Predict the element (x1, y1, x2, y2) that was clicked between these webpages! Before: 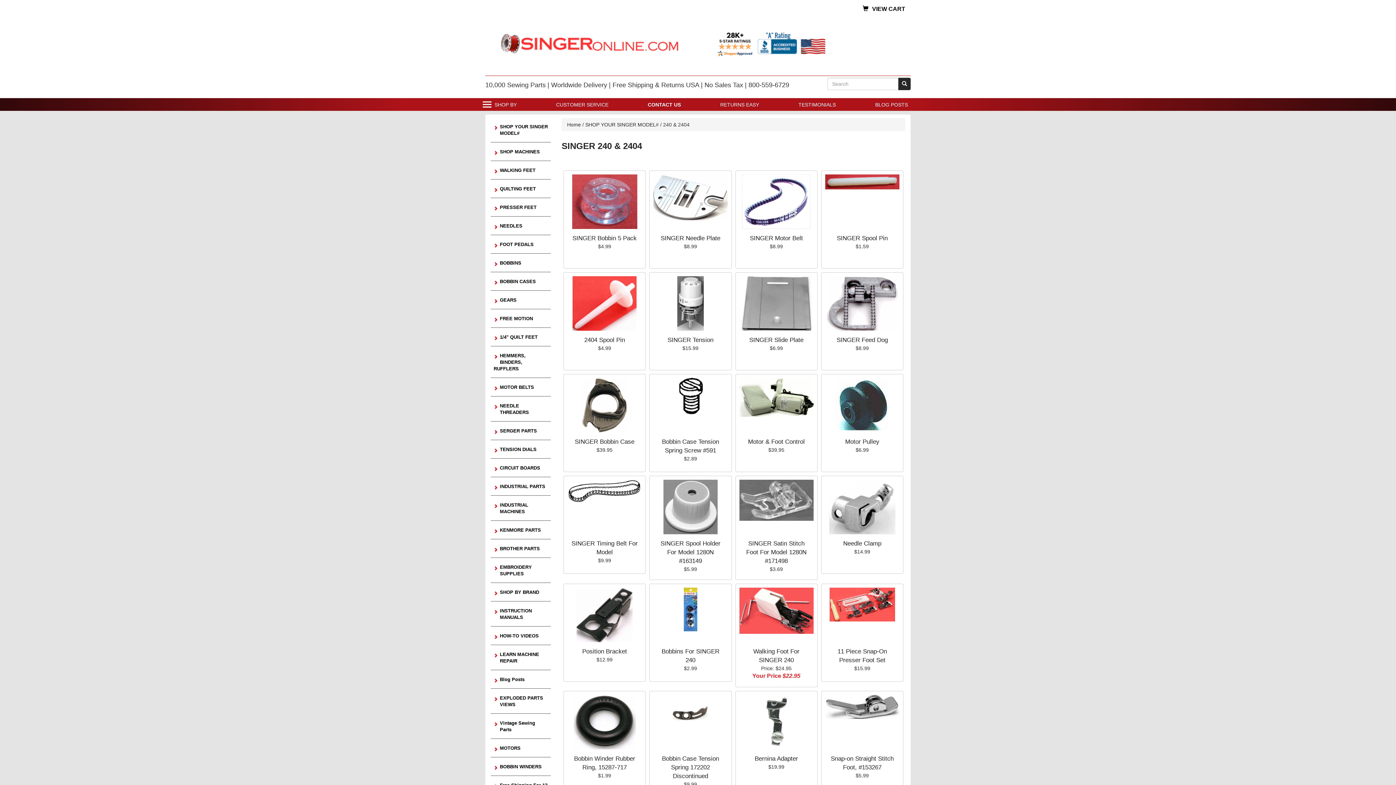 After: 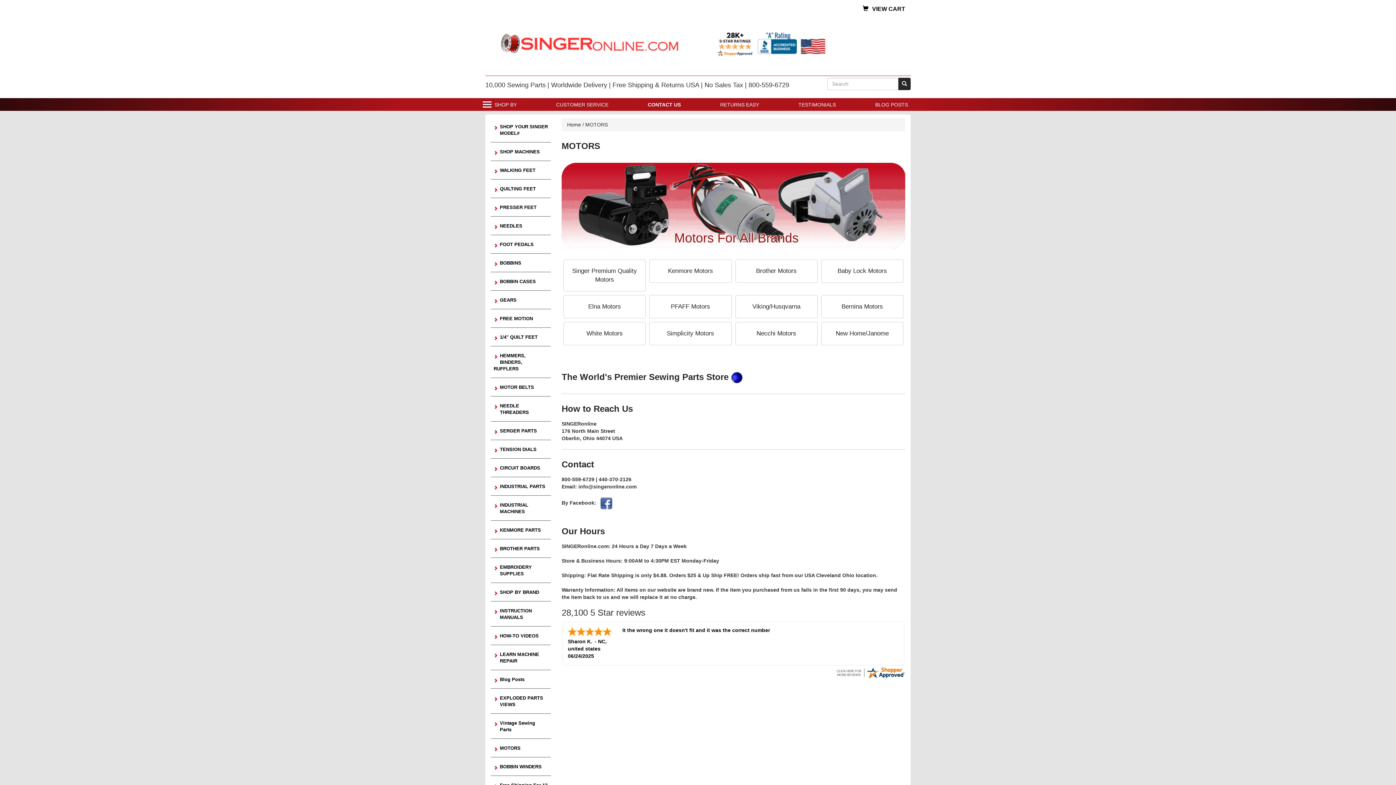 Action: label: MOTORS bbox: (492, 741, 549, 755)